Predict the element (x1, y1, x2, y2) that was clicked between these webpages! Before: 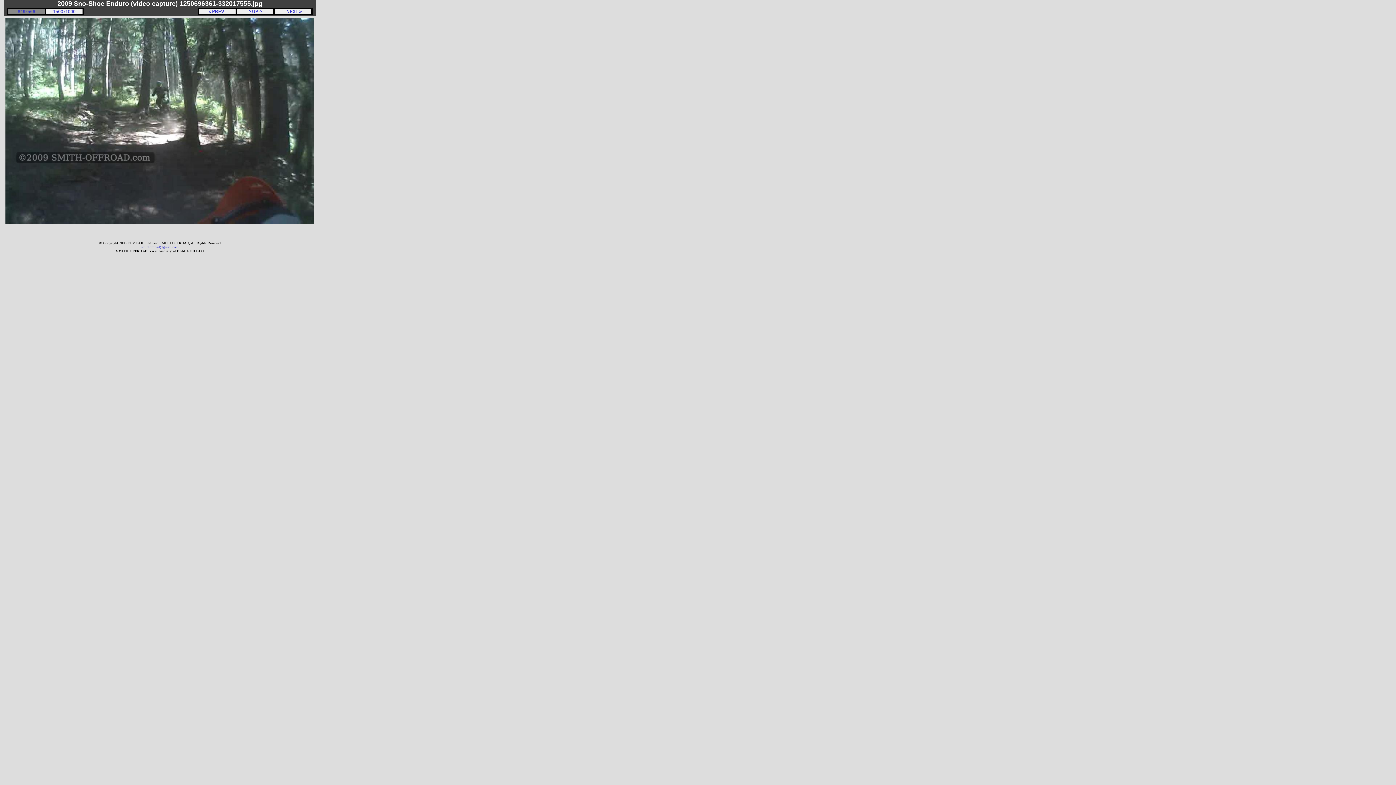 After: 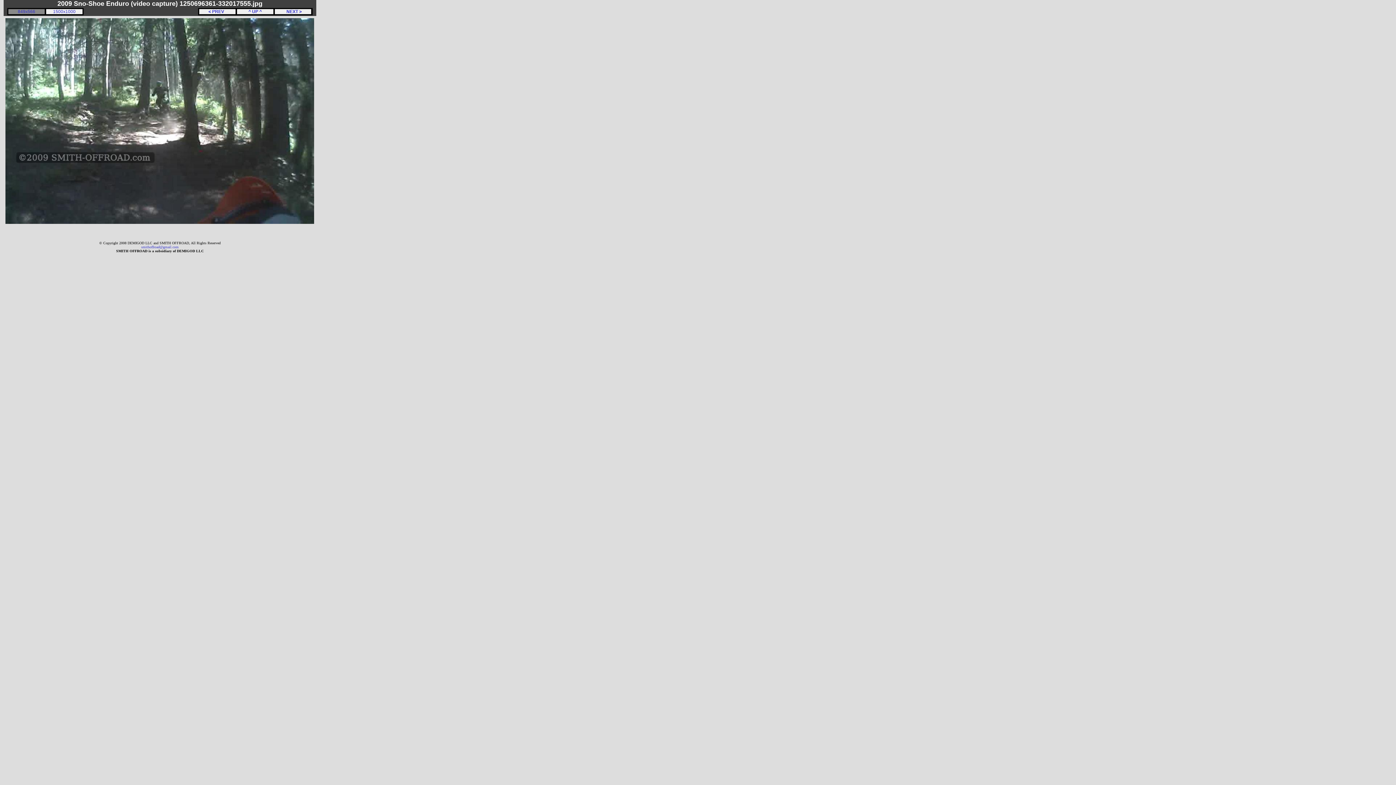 Action: bbox: (17, 9, 35, 14) label: 849x566